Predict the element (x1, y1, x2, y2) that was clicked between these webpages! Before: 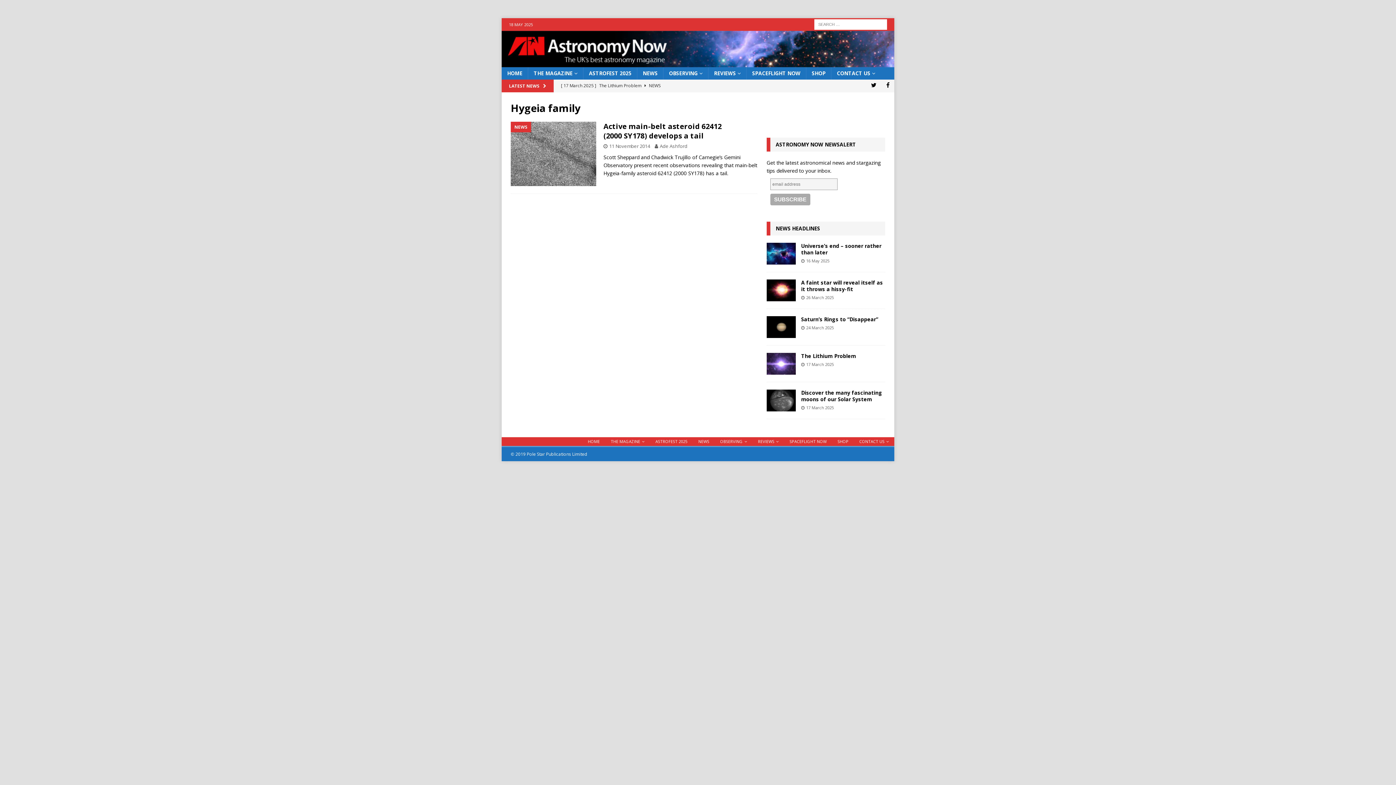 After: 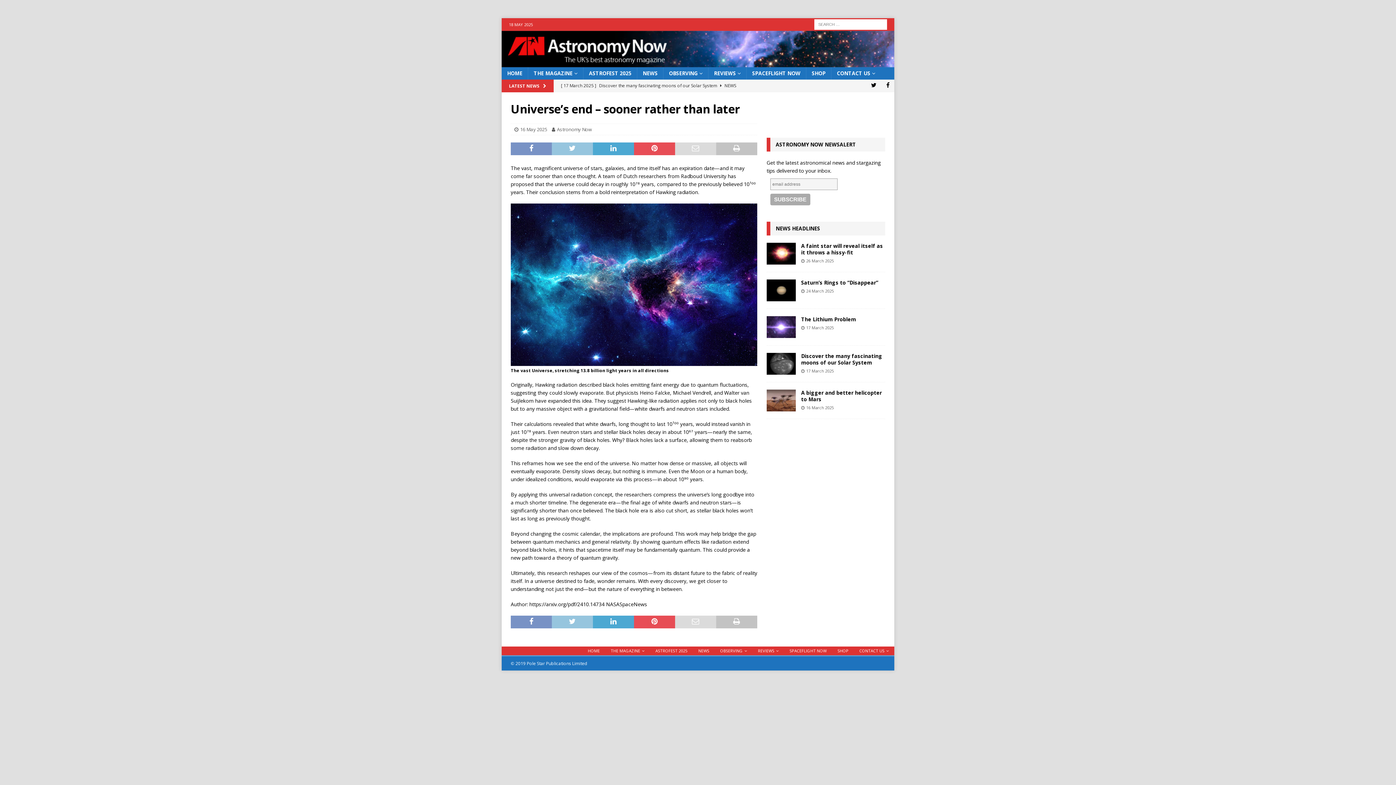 Action: bbox: (766, 242, 795, 264)